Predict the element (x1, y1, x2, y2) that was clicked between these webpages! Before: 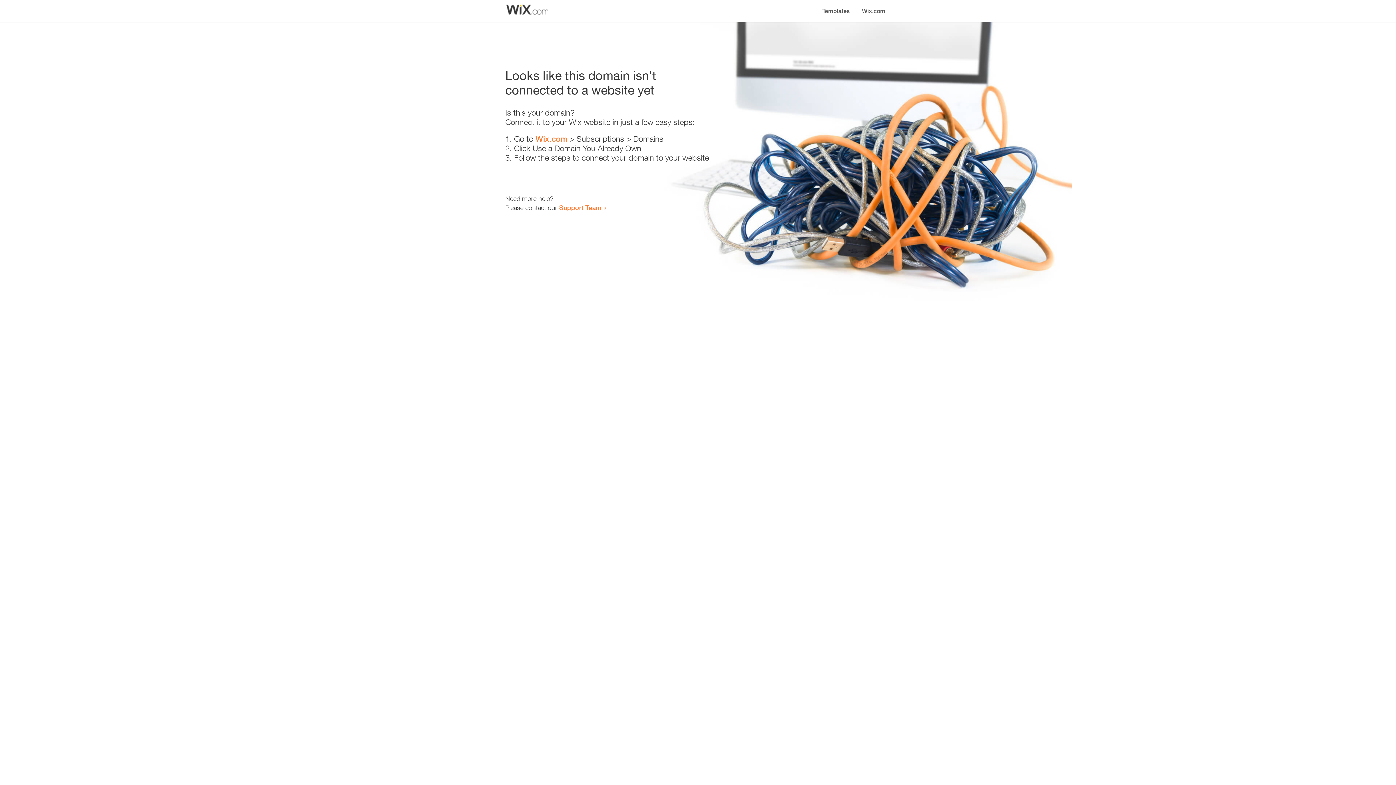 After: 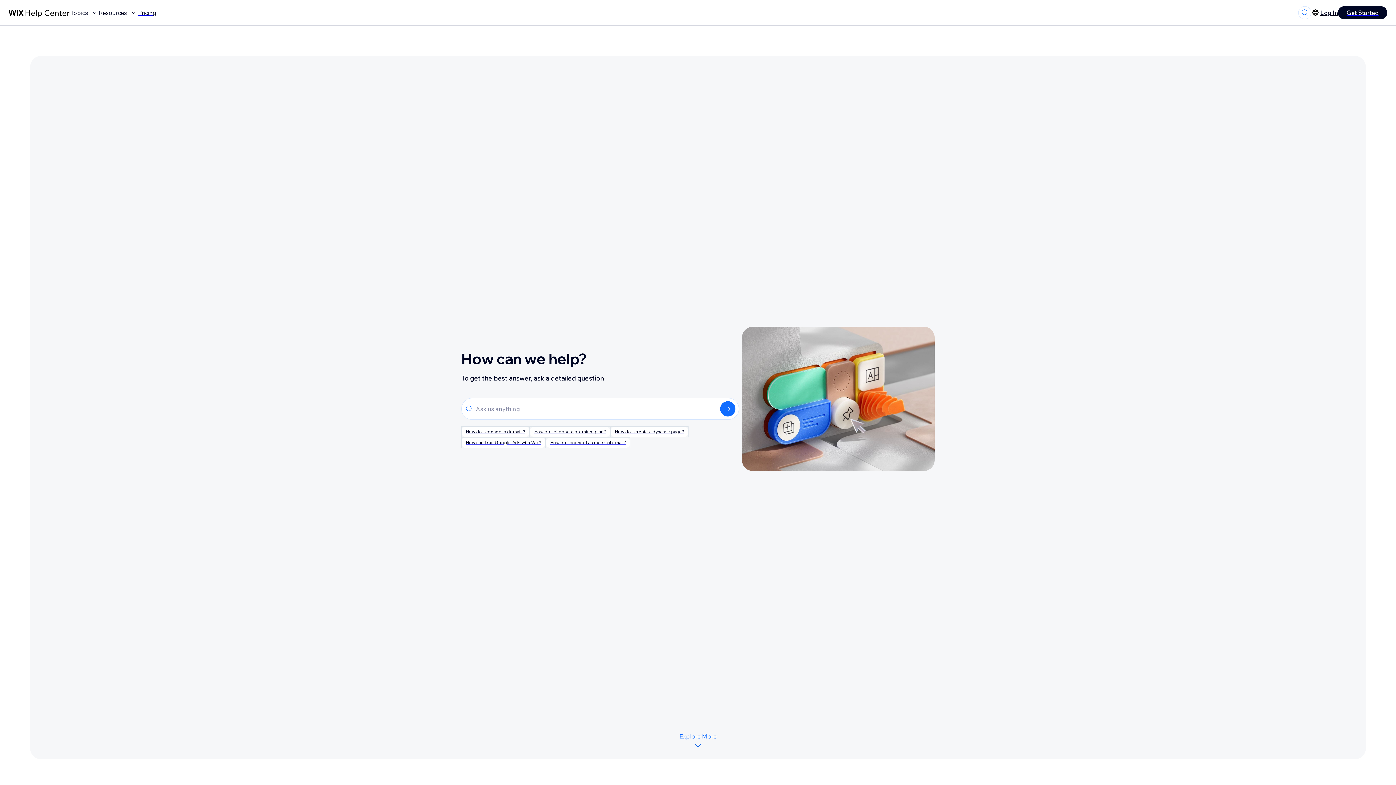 Action: label: Support Team bbox: (559, 203, 601, 211)